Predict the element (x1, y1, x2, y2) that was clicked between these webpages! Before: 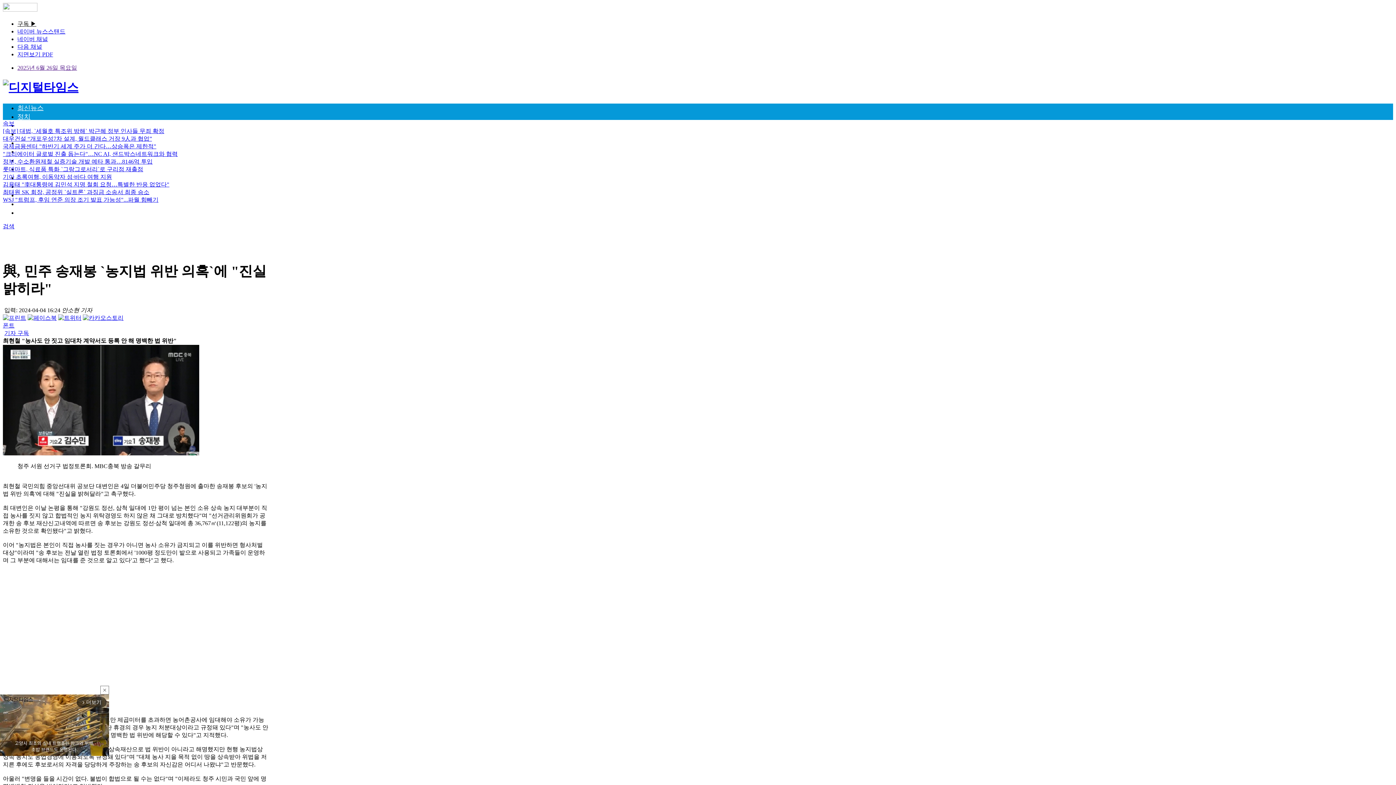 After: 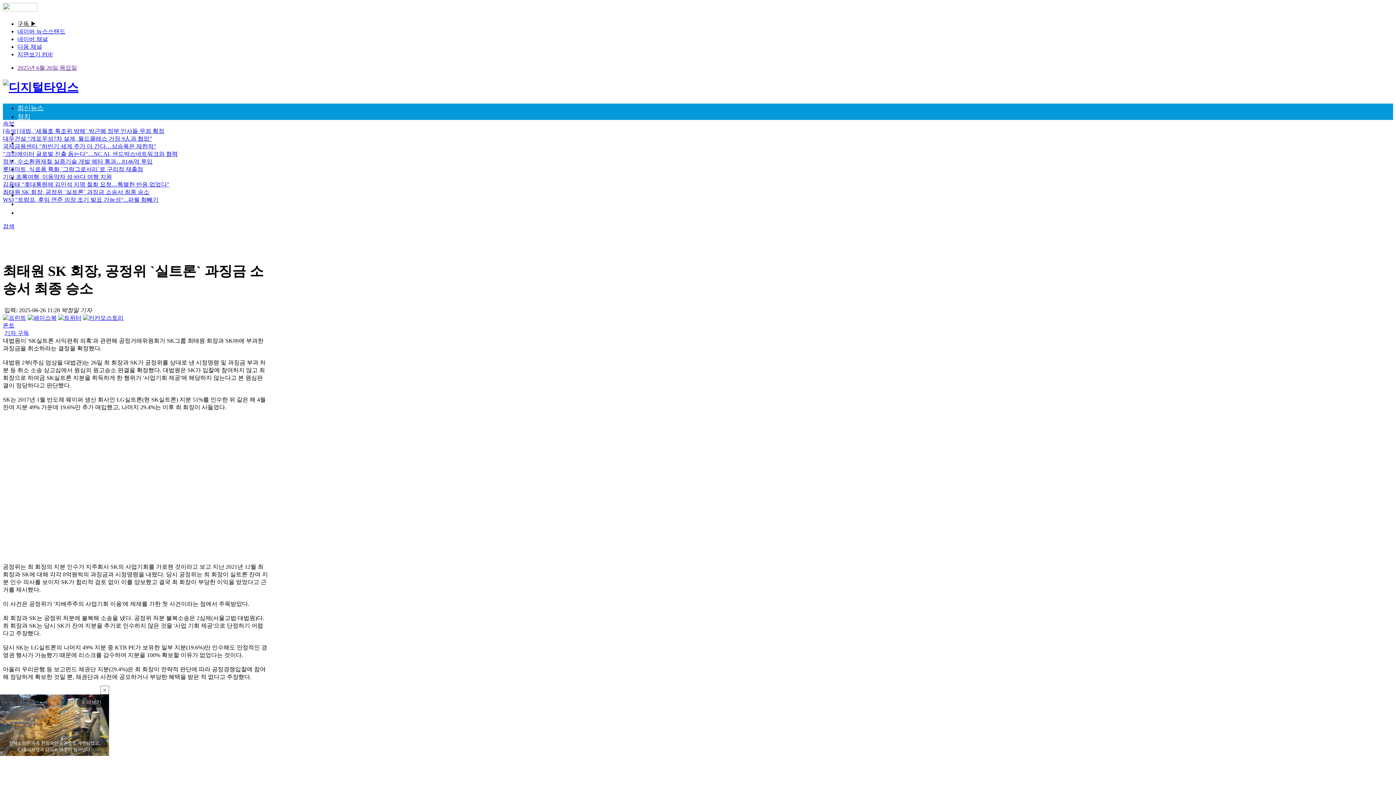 Action: bbox: (2, 189, 149, 195) label: 최태원 SK 회장, 공정위 `실트론` 과징금 소송서 최종 승소